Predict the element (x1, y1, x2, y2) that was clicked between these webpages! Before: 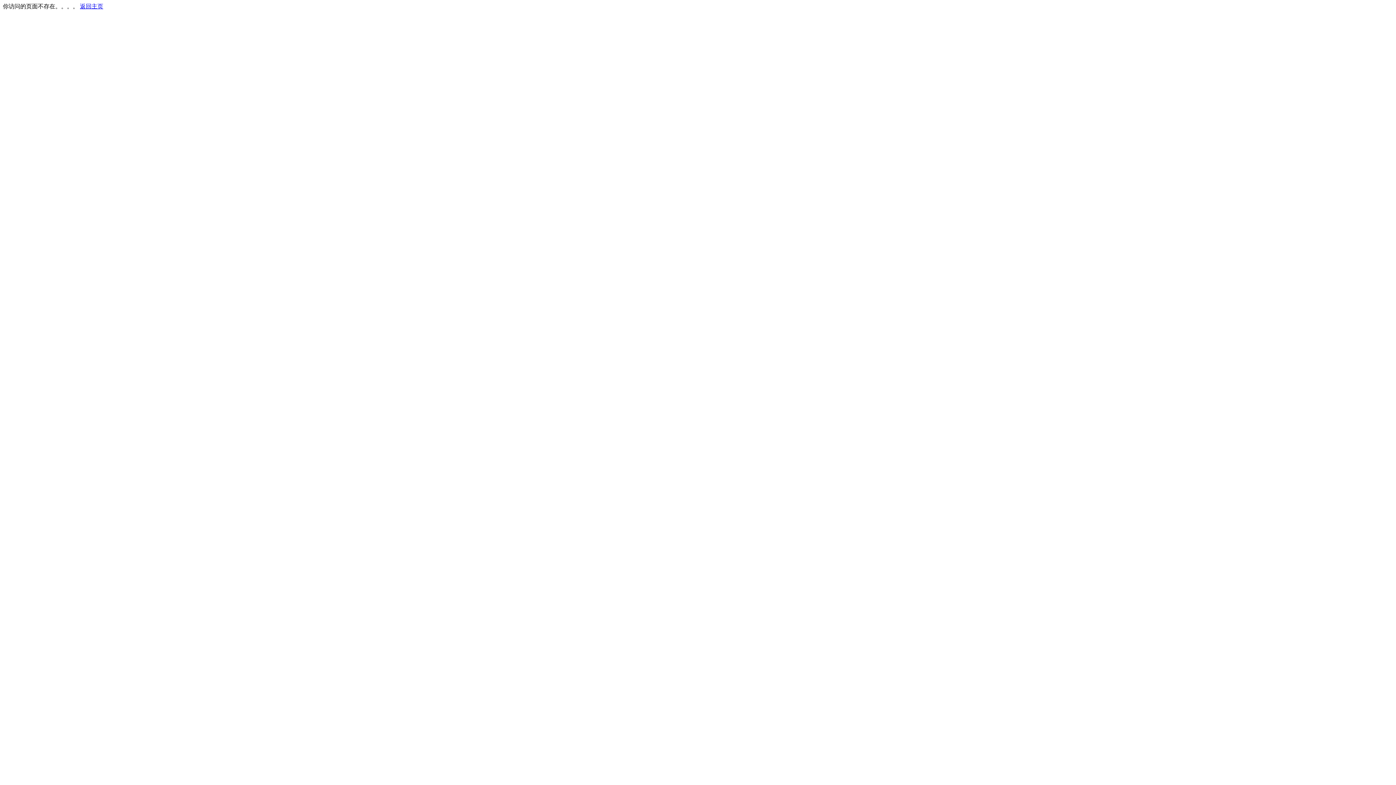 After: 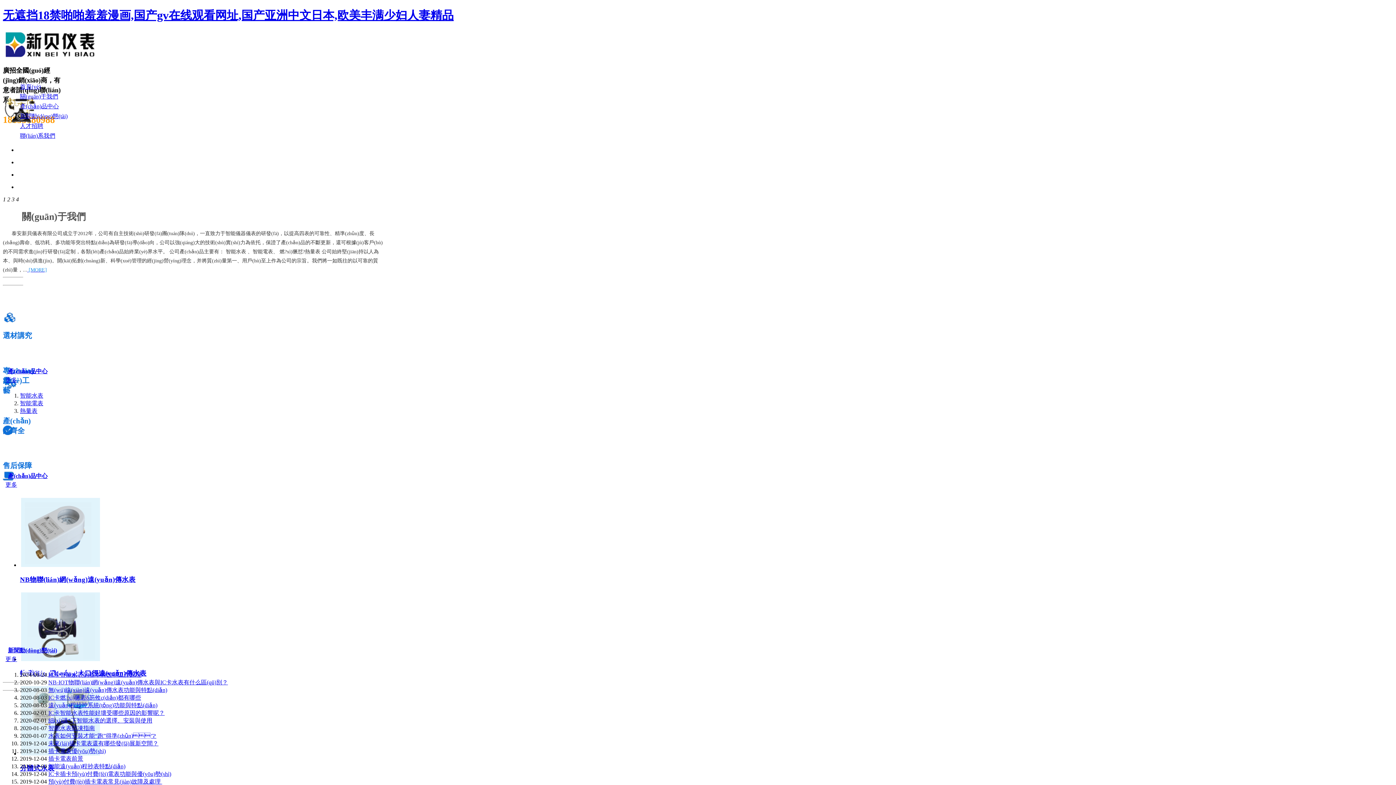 Action: bbox: (80, 3, 103, 9) label: 返回主页